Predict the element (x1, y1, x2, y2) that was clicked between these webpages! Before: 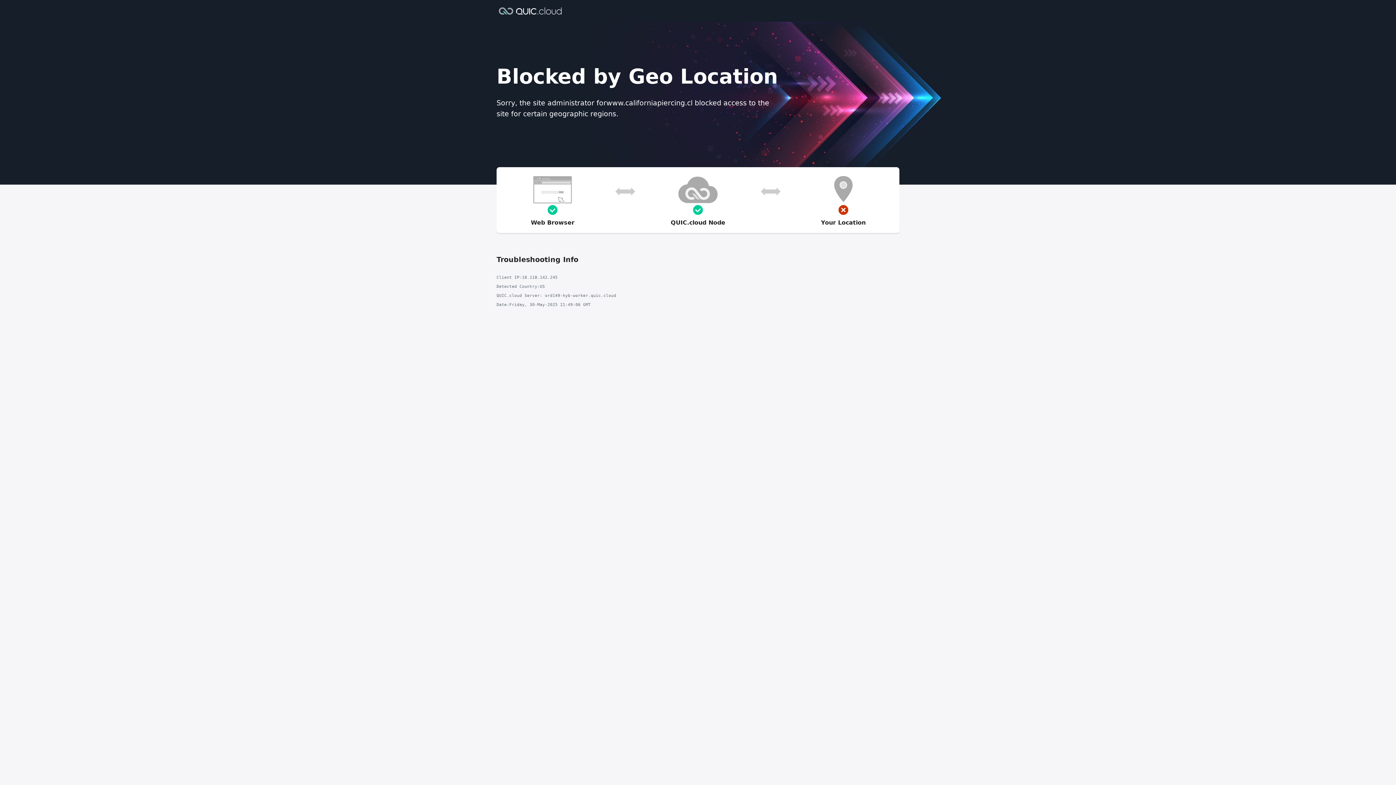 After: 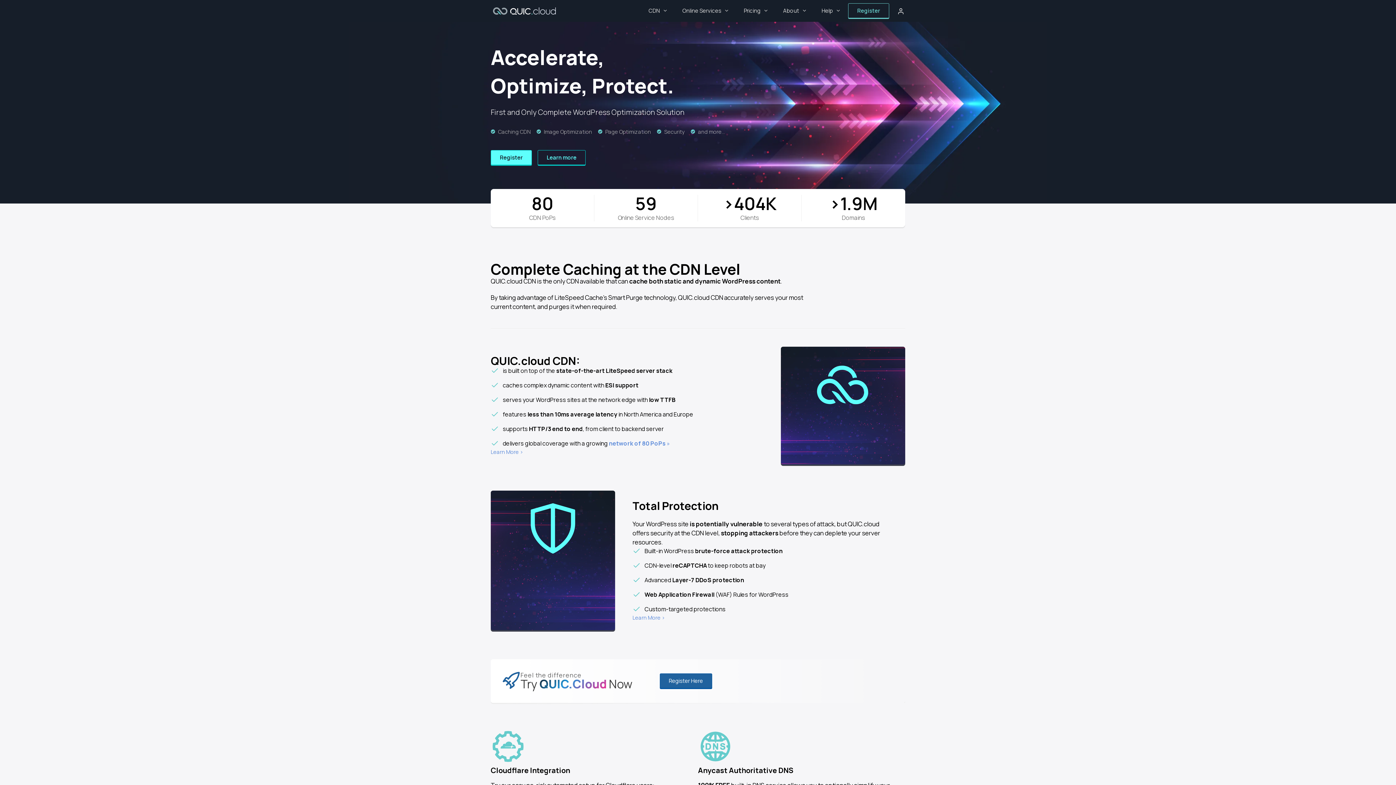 Action: bbox: (496, 6, 564, 14)